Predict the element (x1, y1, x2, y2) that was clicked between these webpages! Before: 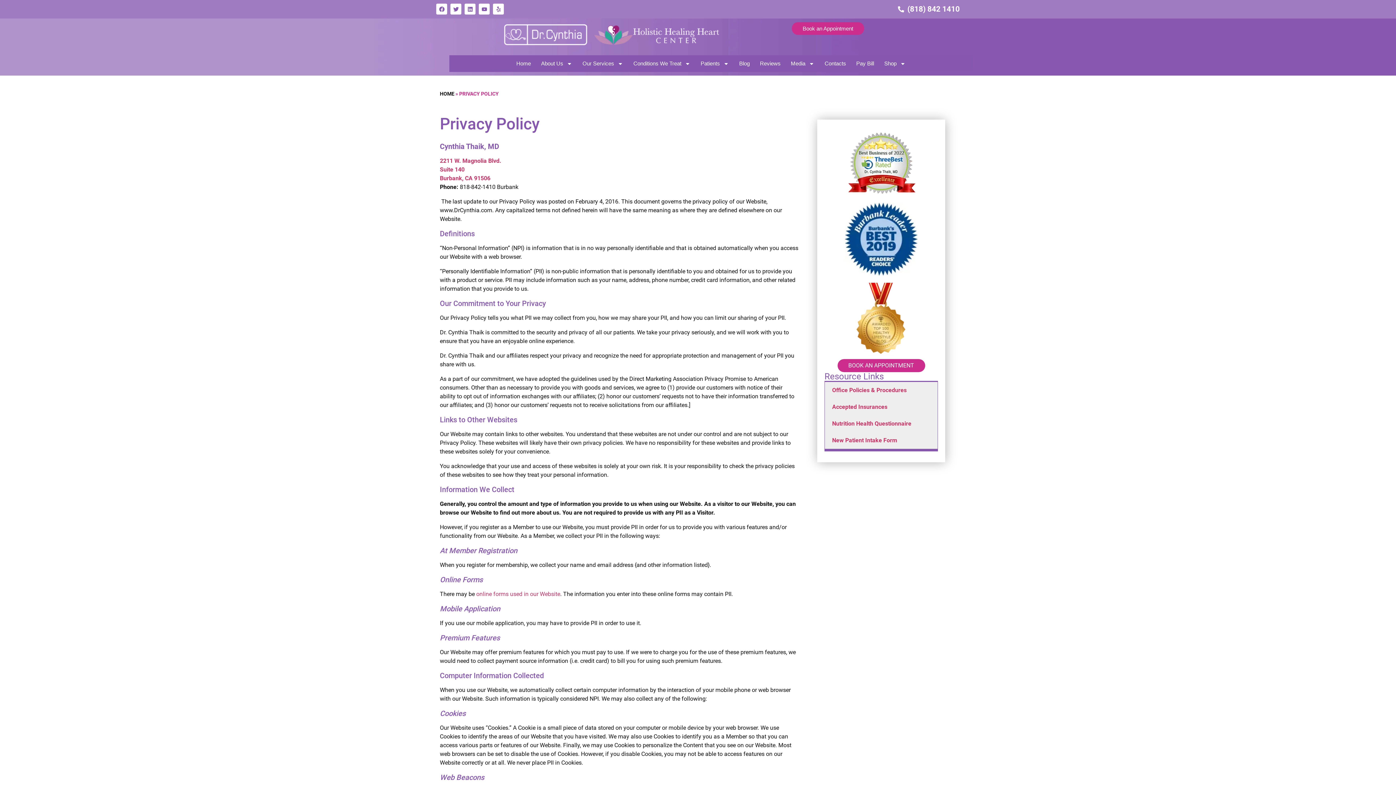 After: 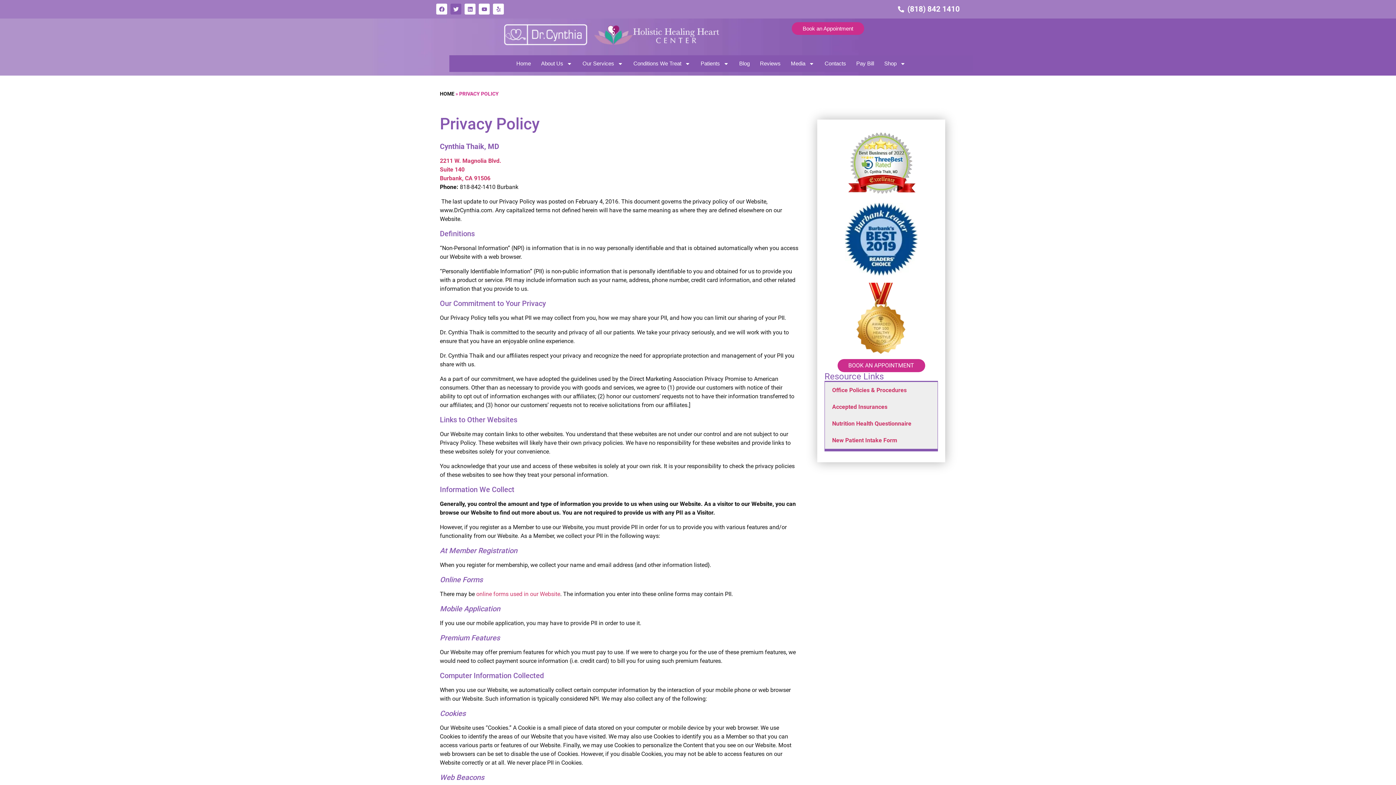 Action: label: Twitter bbox: (450, 3, 461, 14)